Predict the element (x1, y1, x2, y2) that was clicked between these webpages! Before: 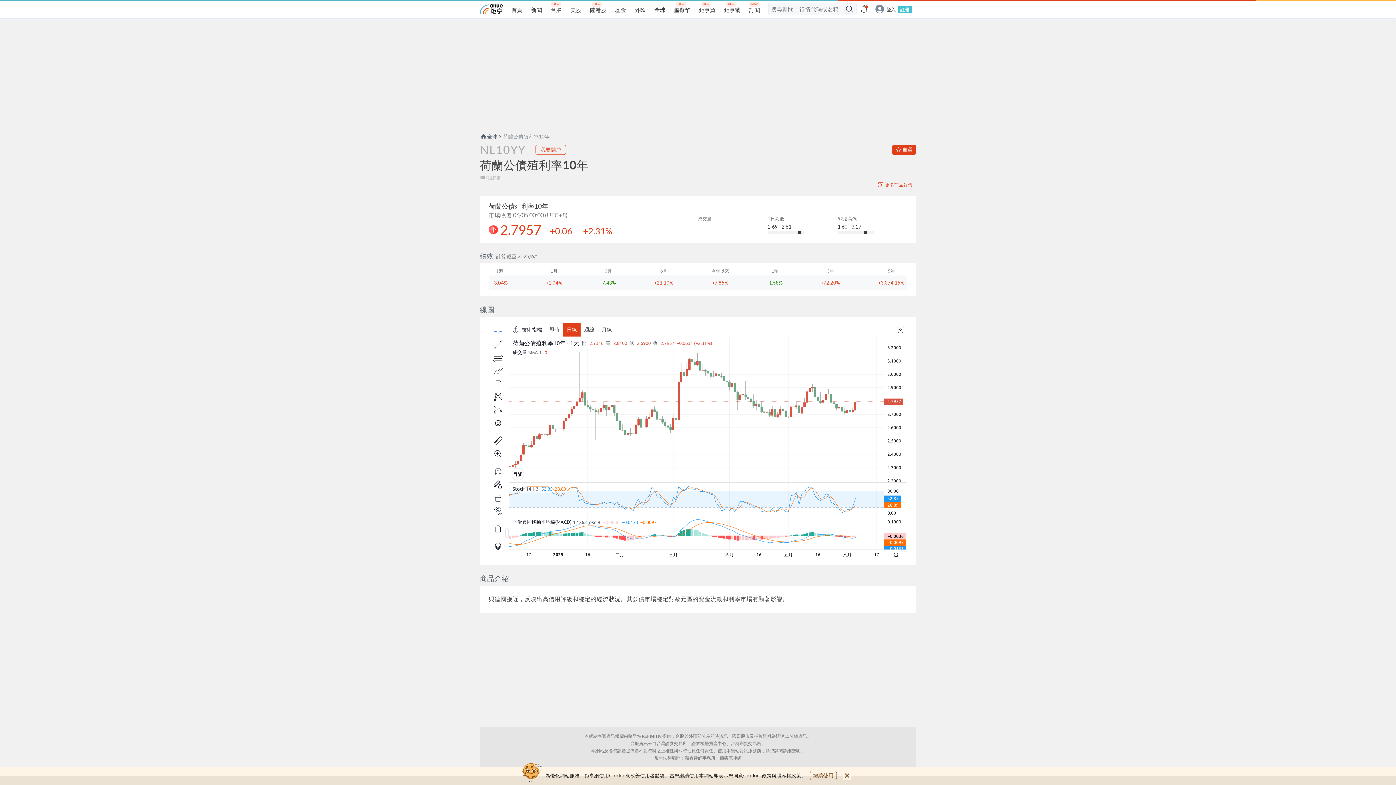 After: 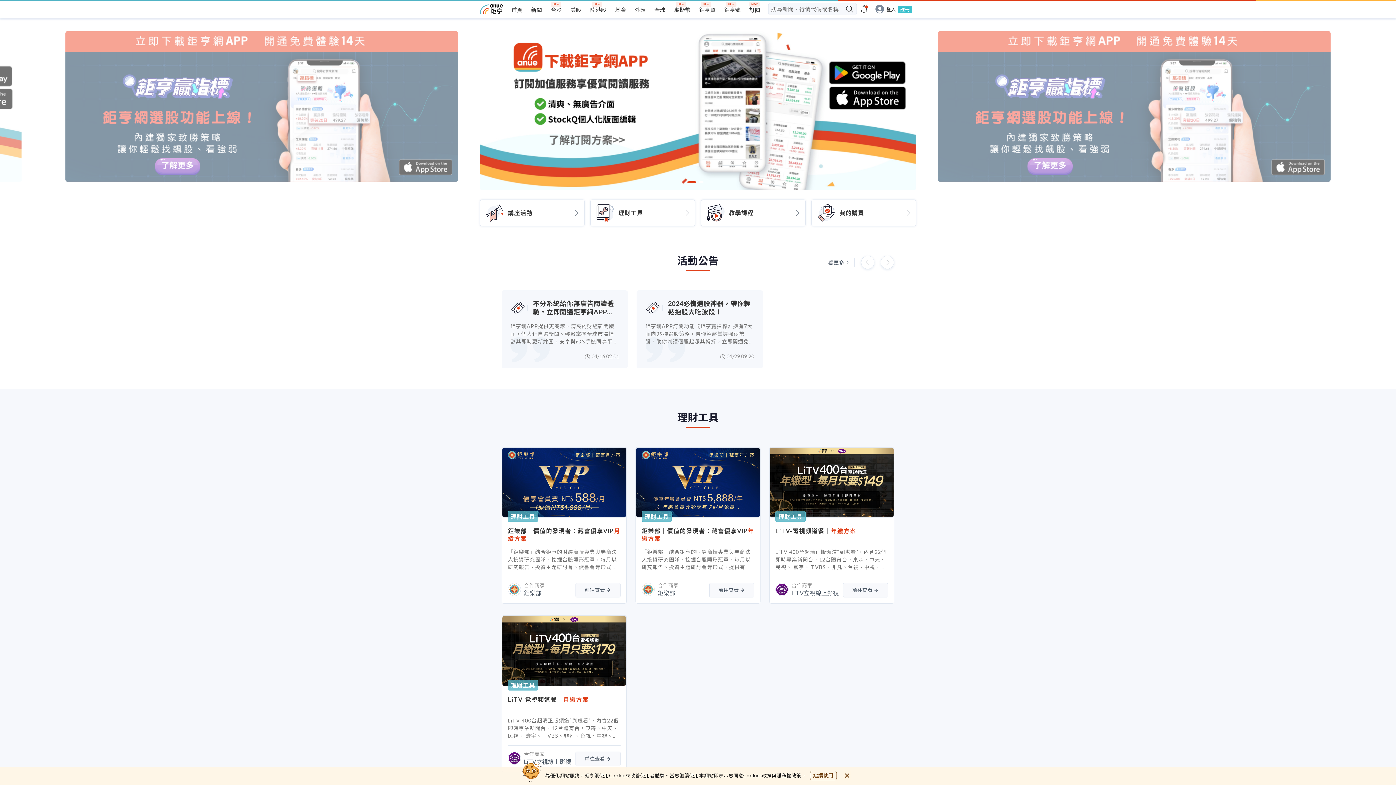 Action: label: 訂閱 bbox: (749, 6, 760, 13)